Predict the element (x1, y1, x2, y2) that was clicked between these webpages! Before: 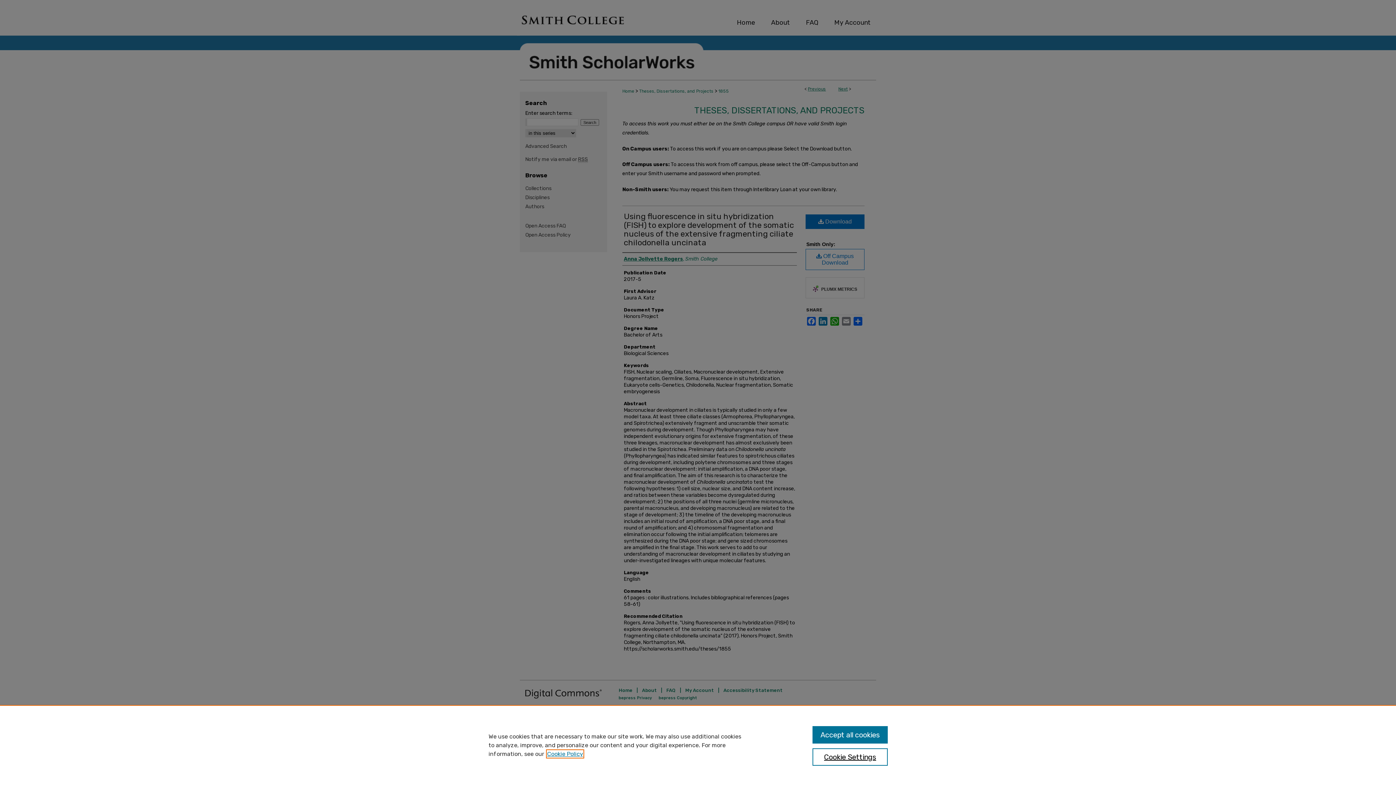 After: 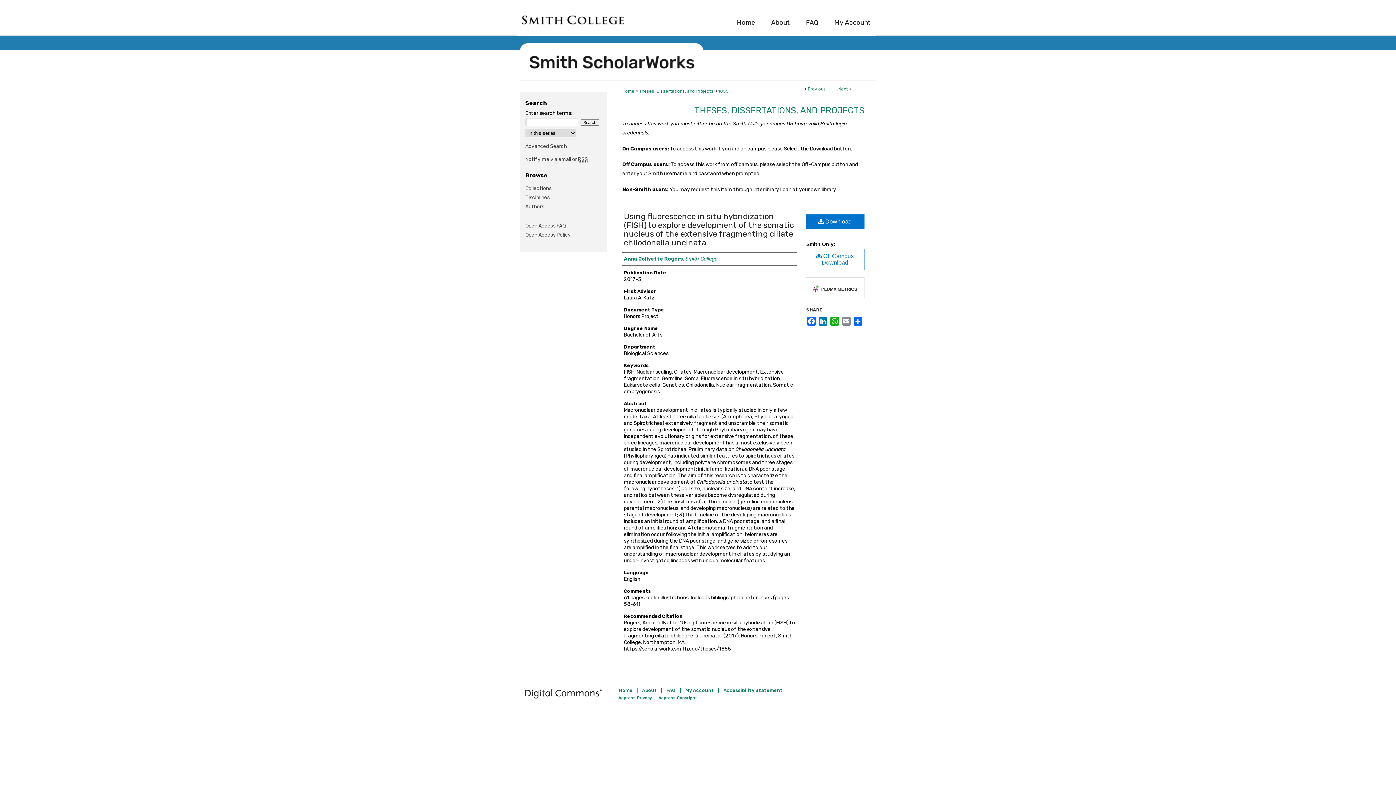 Action: label: Accept all cookies bbox: (812, 726, 887, 744)